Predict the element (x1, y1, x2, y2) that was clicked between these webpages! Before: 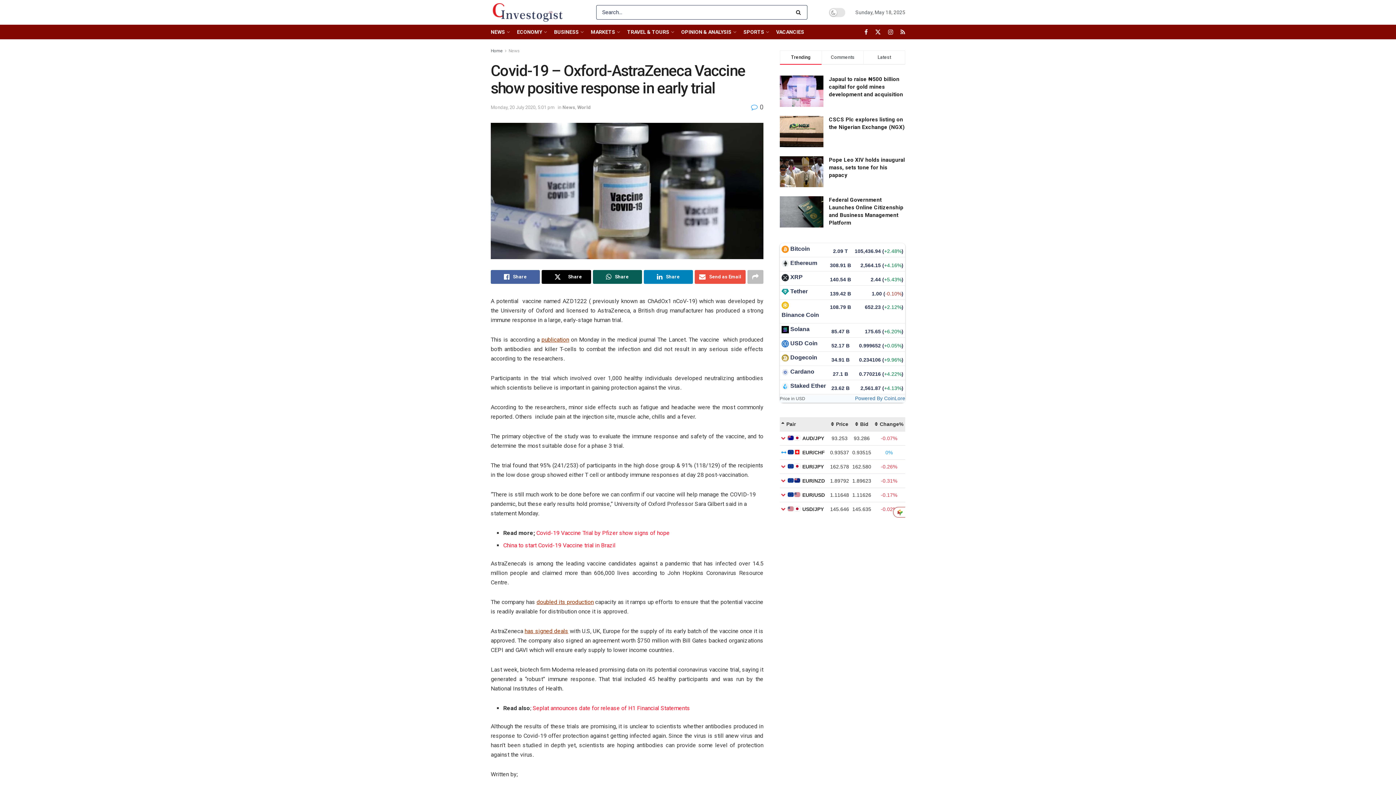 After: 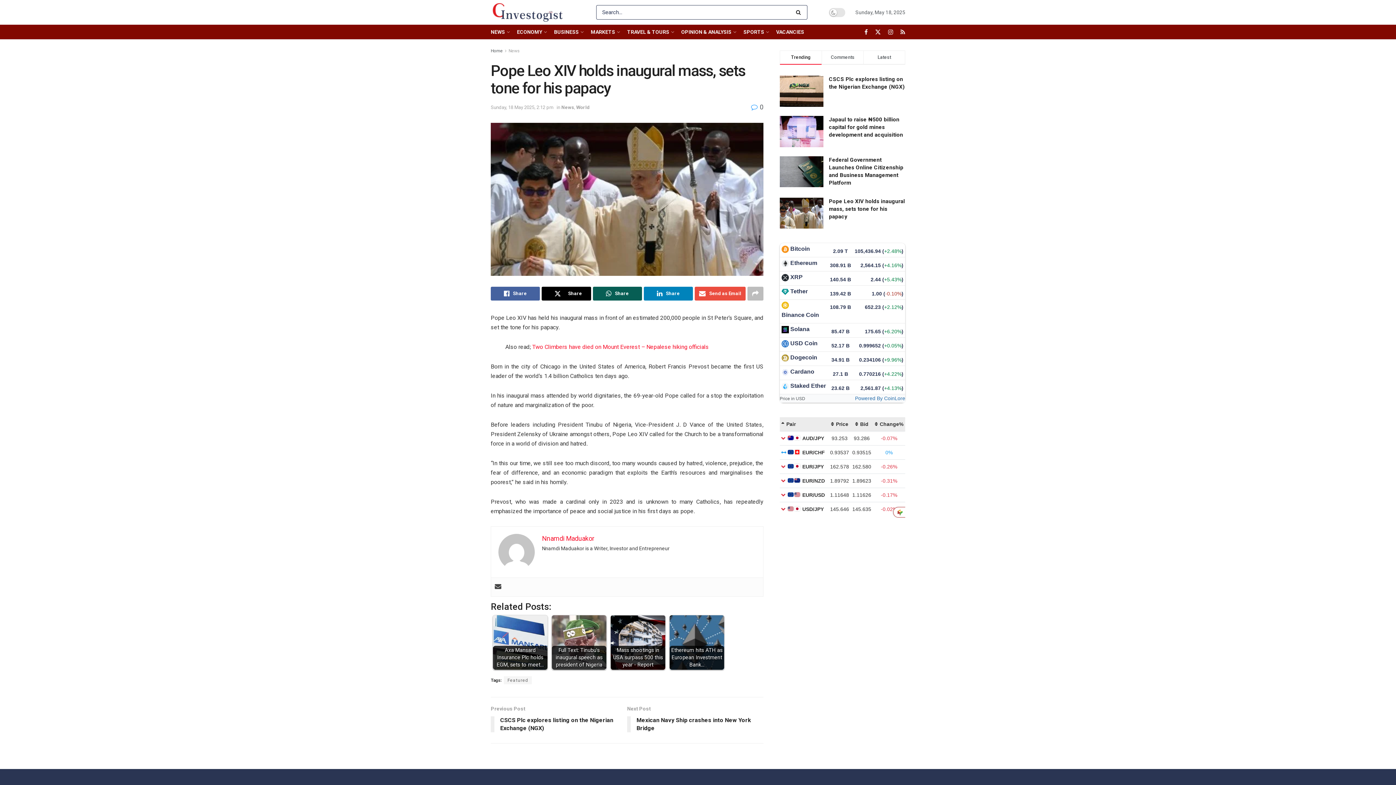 Action: bbox: (780, 156, 823, 187)